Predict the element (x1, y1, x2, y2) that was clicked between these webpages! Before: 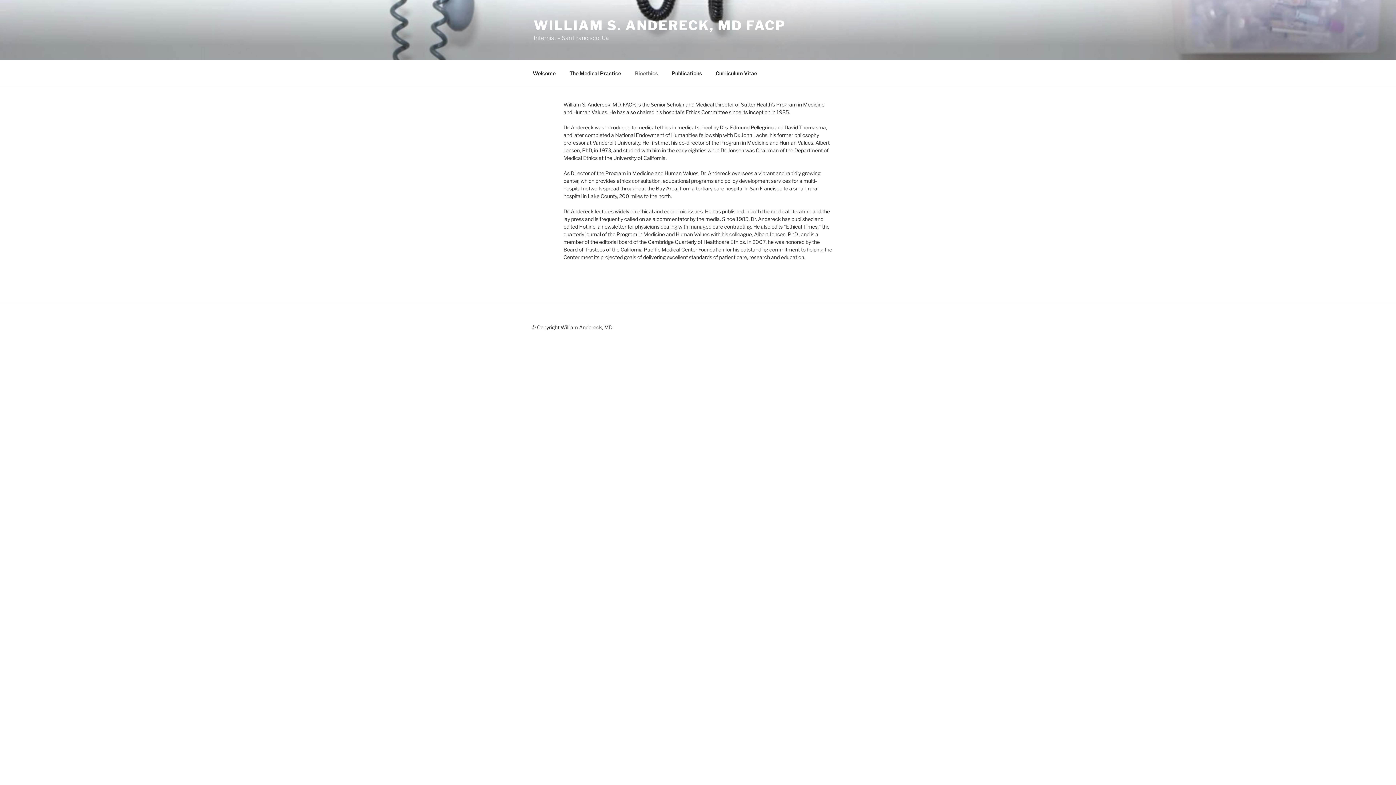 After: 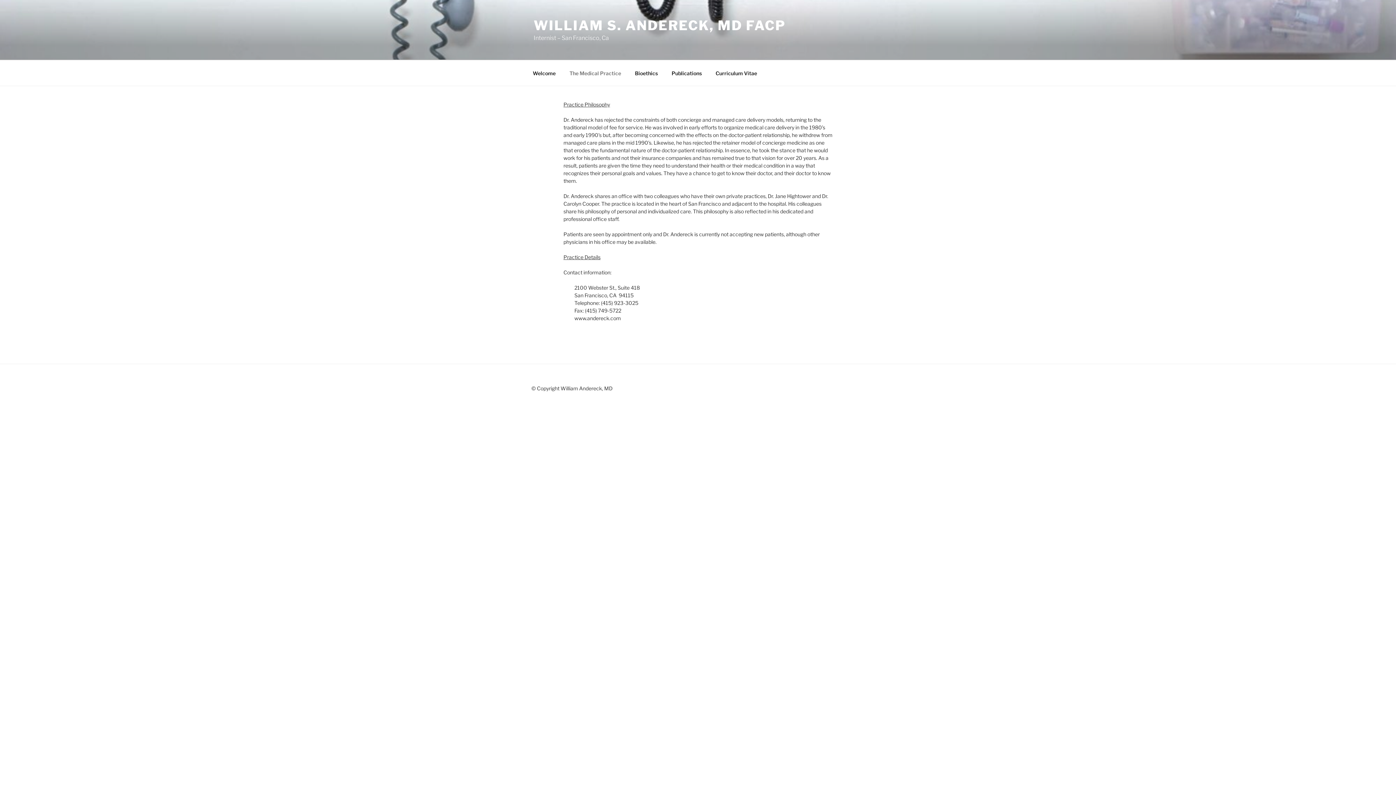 Action: label: The Medical Practice bbox: (563, 64, 627, 82)